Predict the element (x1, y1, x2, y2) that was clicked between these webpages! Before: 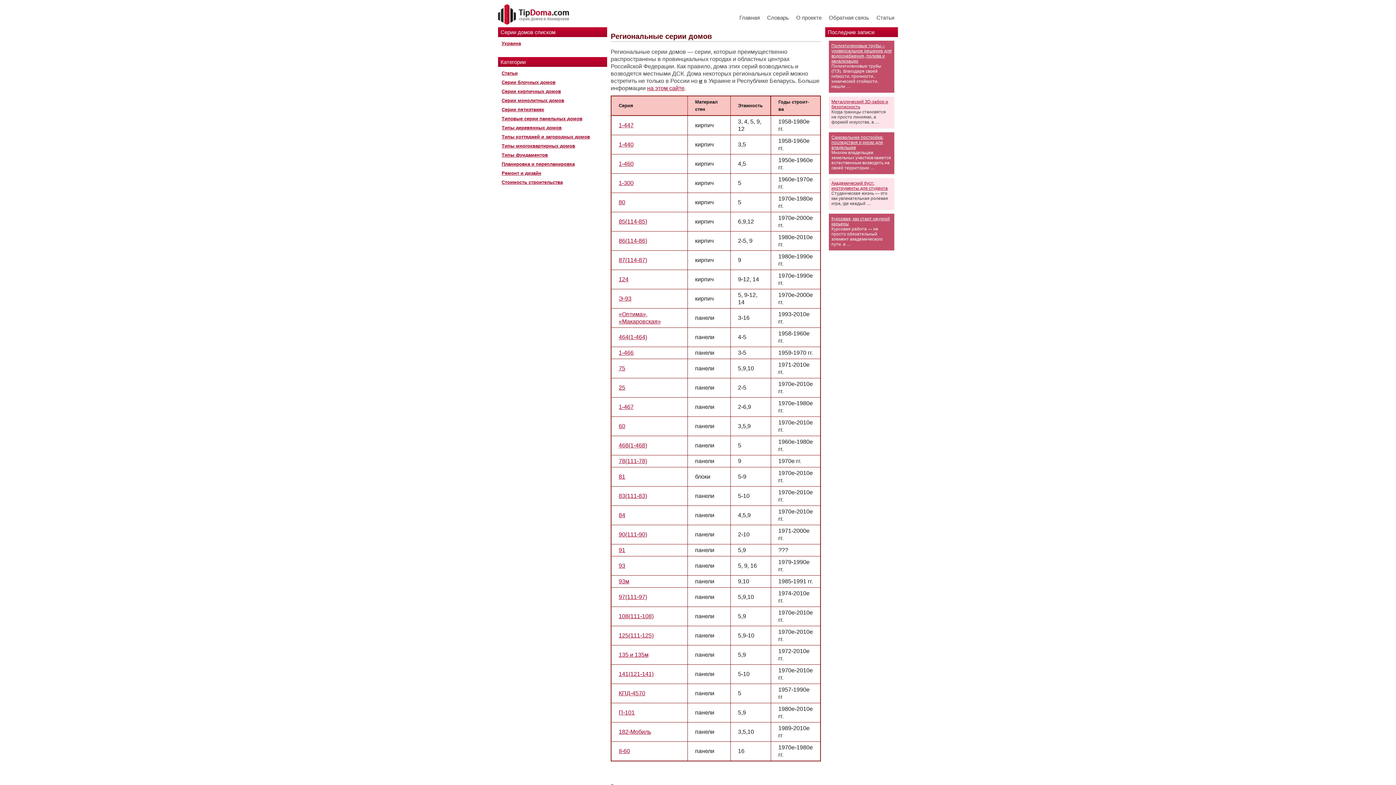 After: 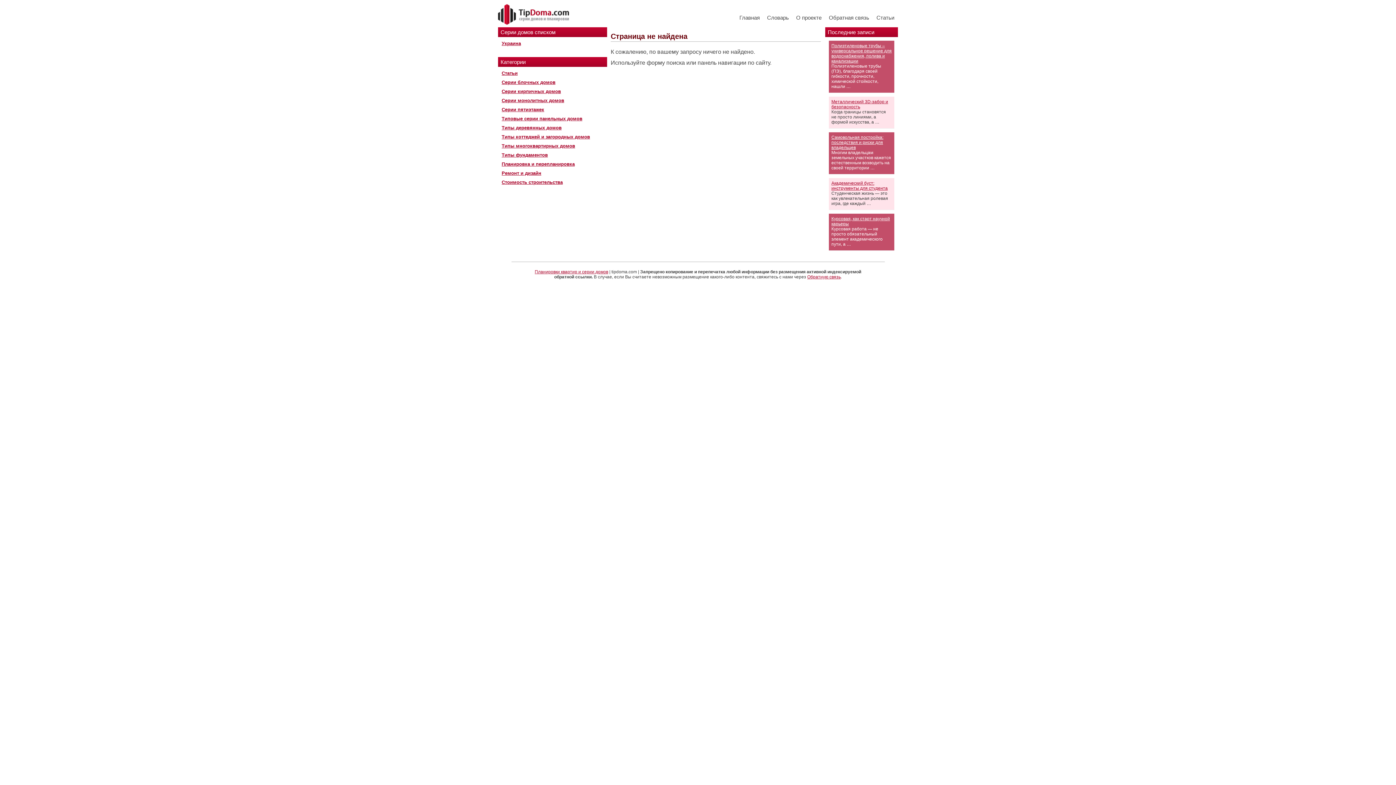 Action: label: 85(114-85) bbox: (618, 218, 647, 224)